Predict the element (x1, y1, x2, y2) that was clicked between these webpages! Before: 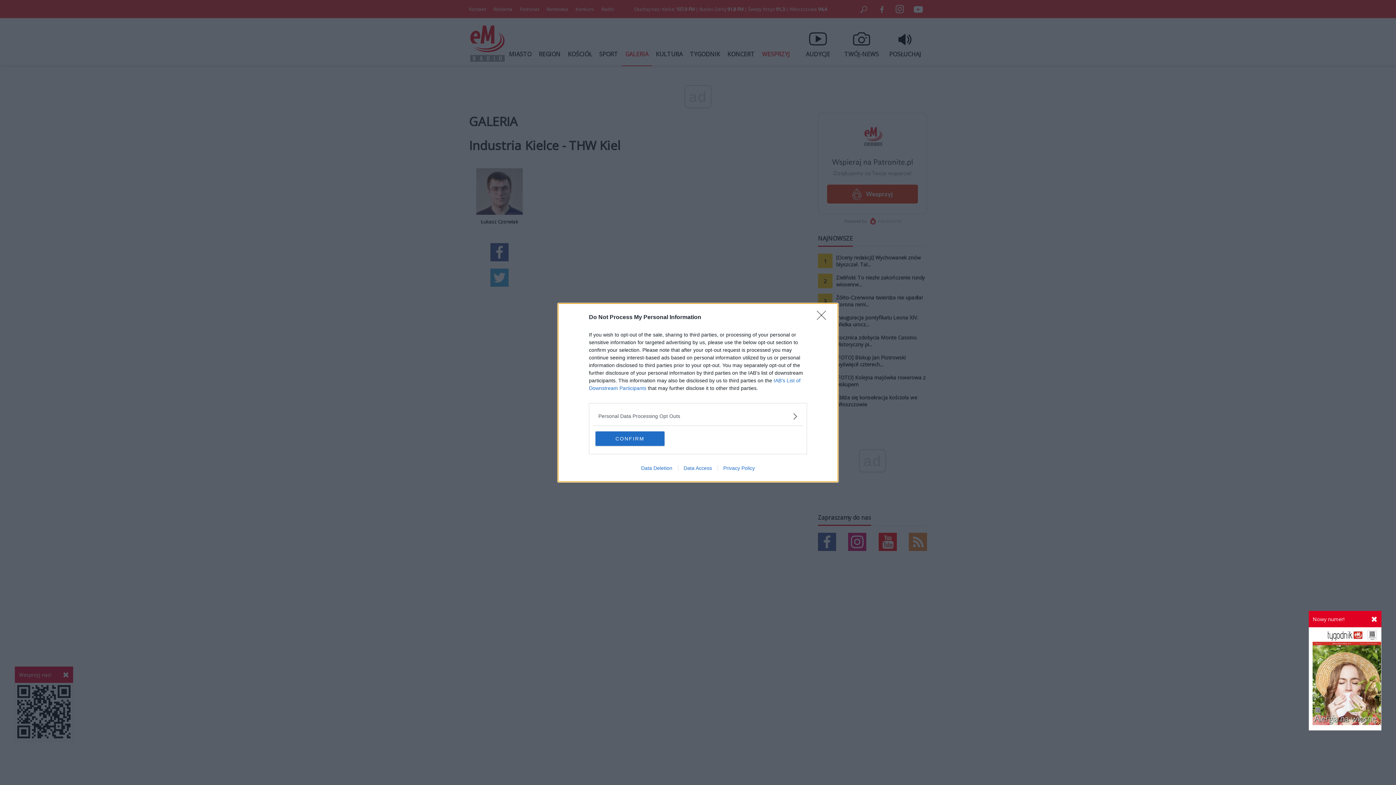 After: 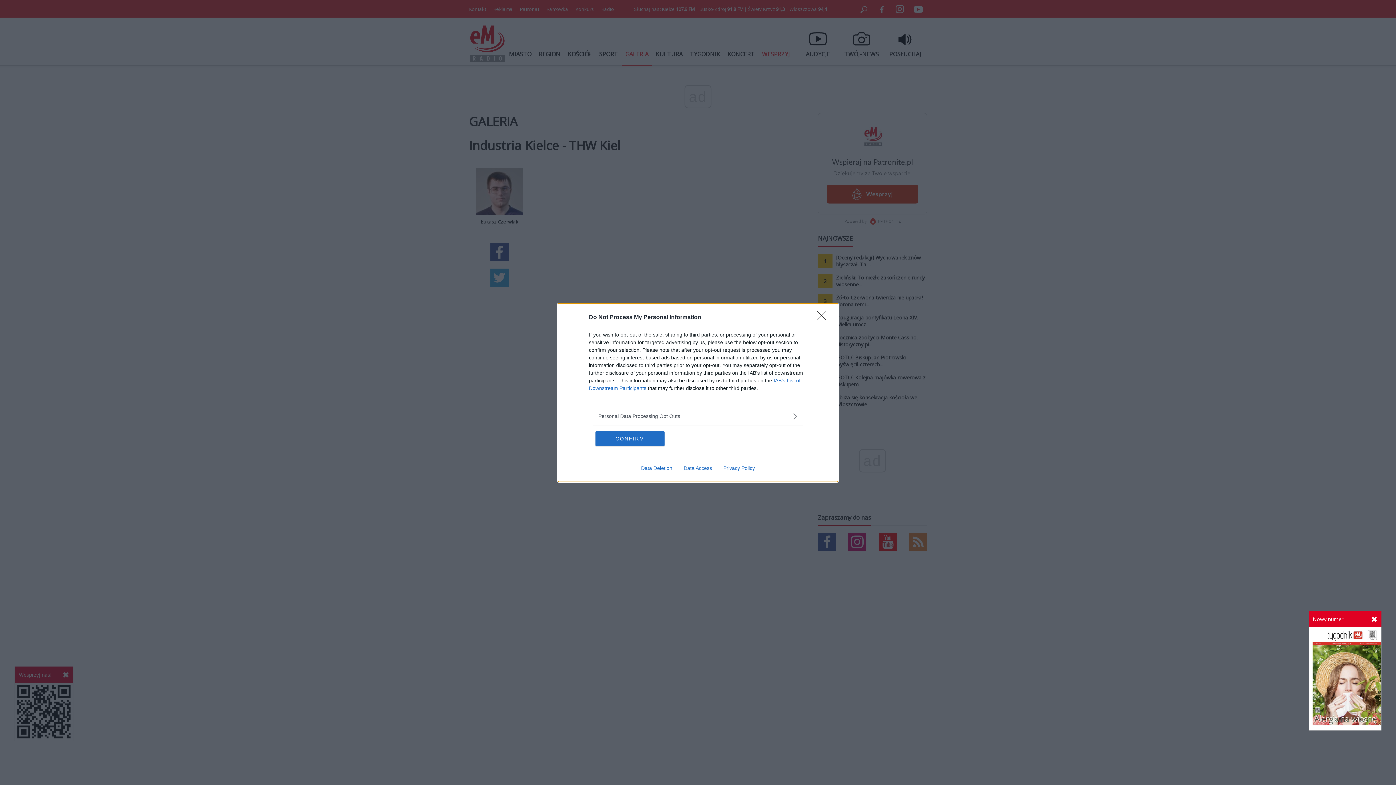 Action: label: Data Access bbox: (678, 465, 717, 471)